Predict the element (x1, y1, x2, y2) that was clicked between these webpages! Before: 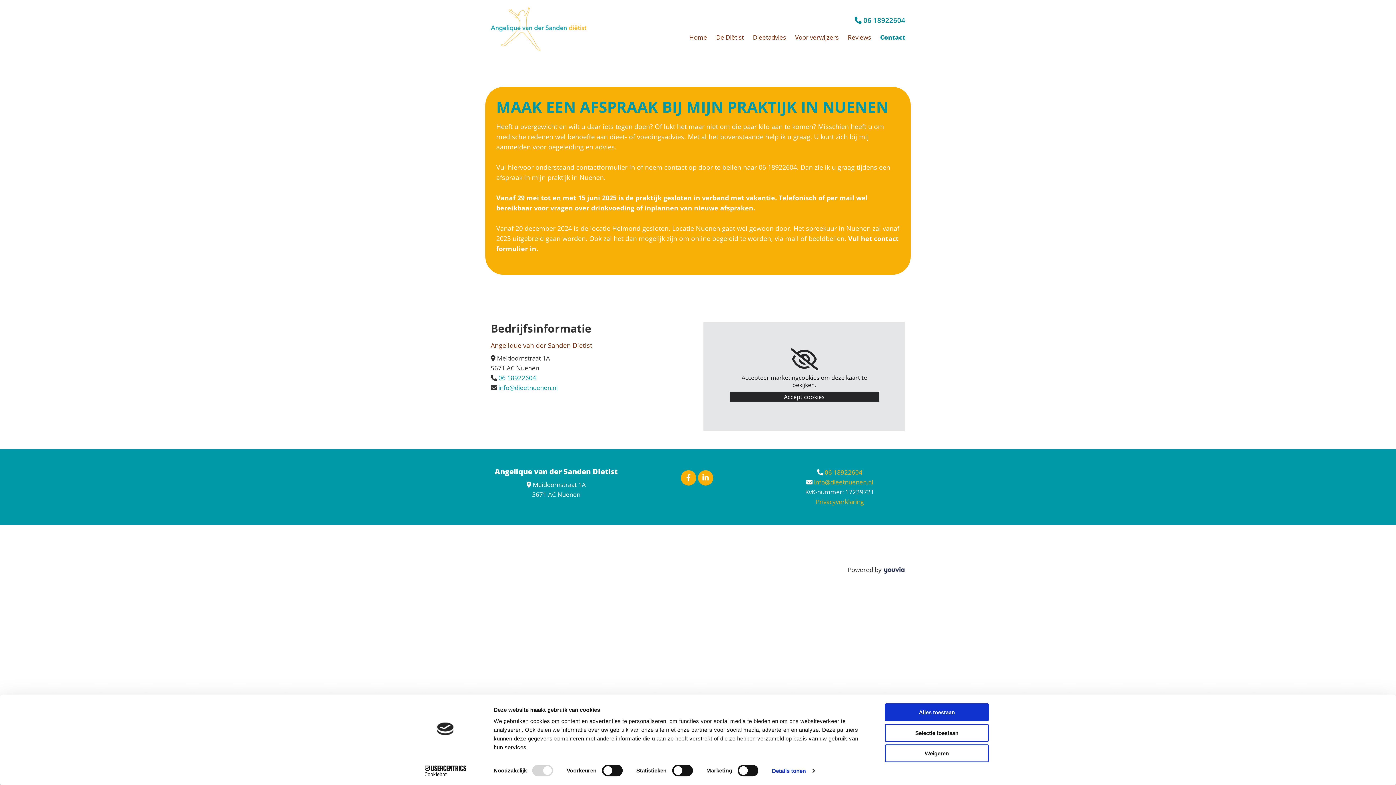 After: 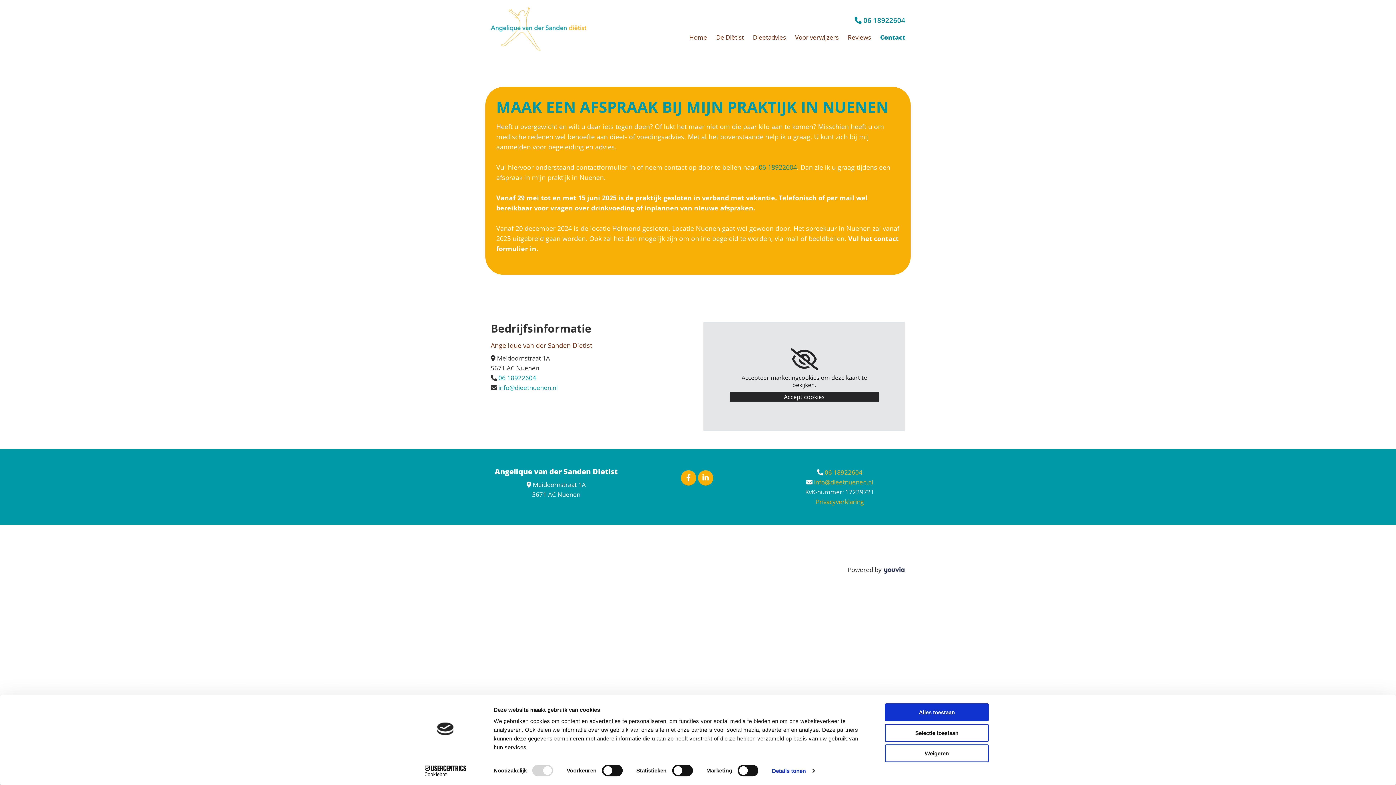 Action: label: 06 18922604 bbox: (758, 162, 797, 171)